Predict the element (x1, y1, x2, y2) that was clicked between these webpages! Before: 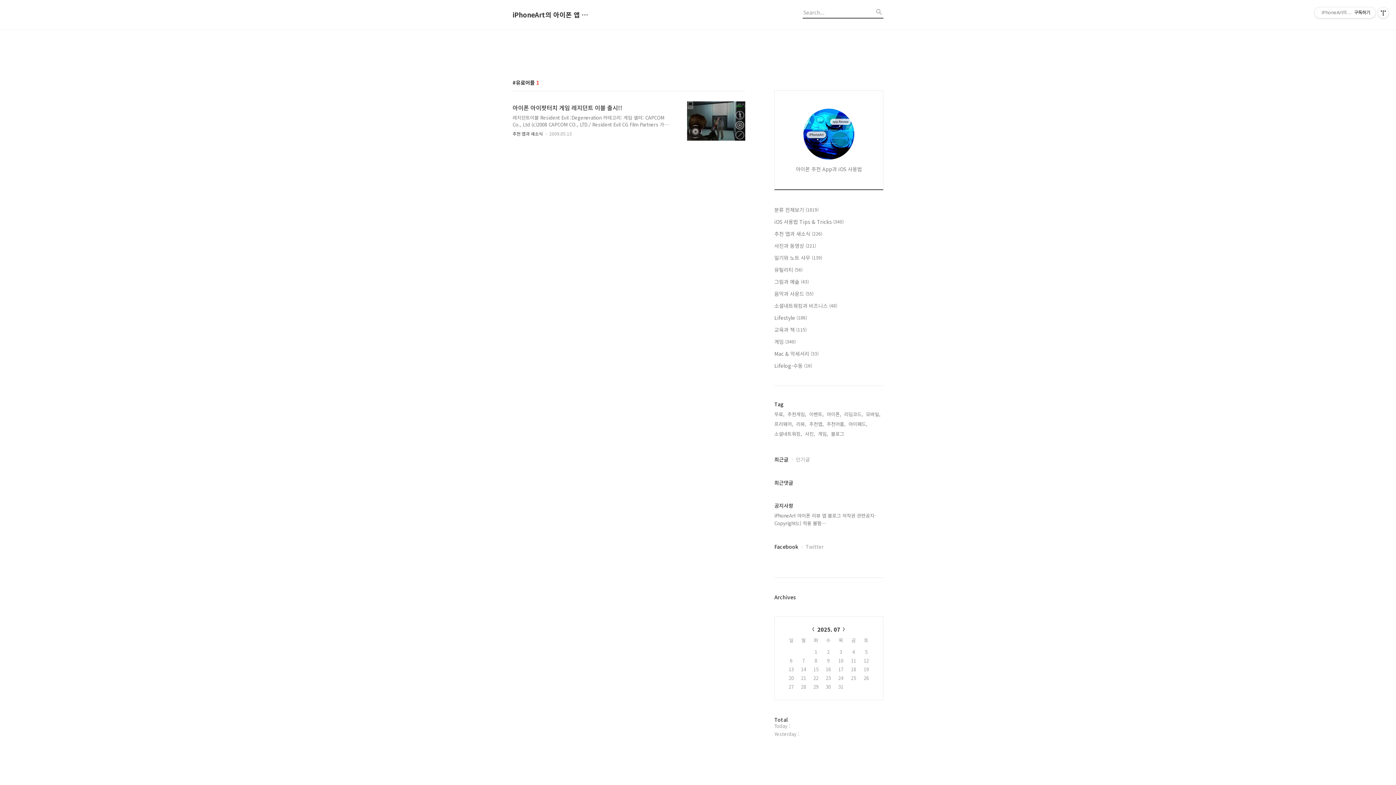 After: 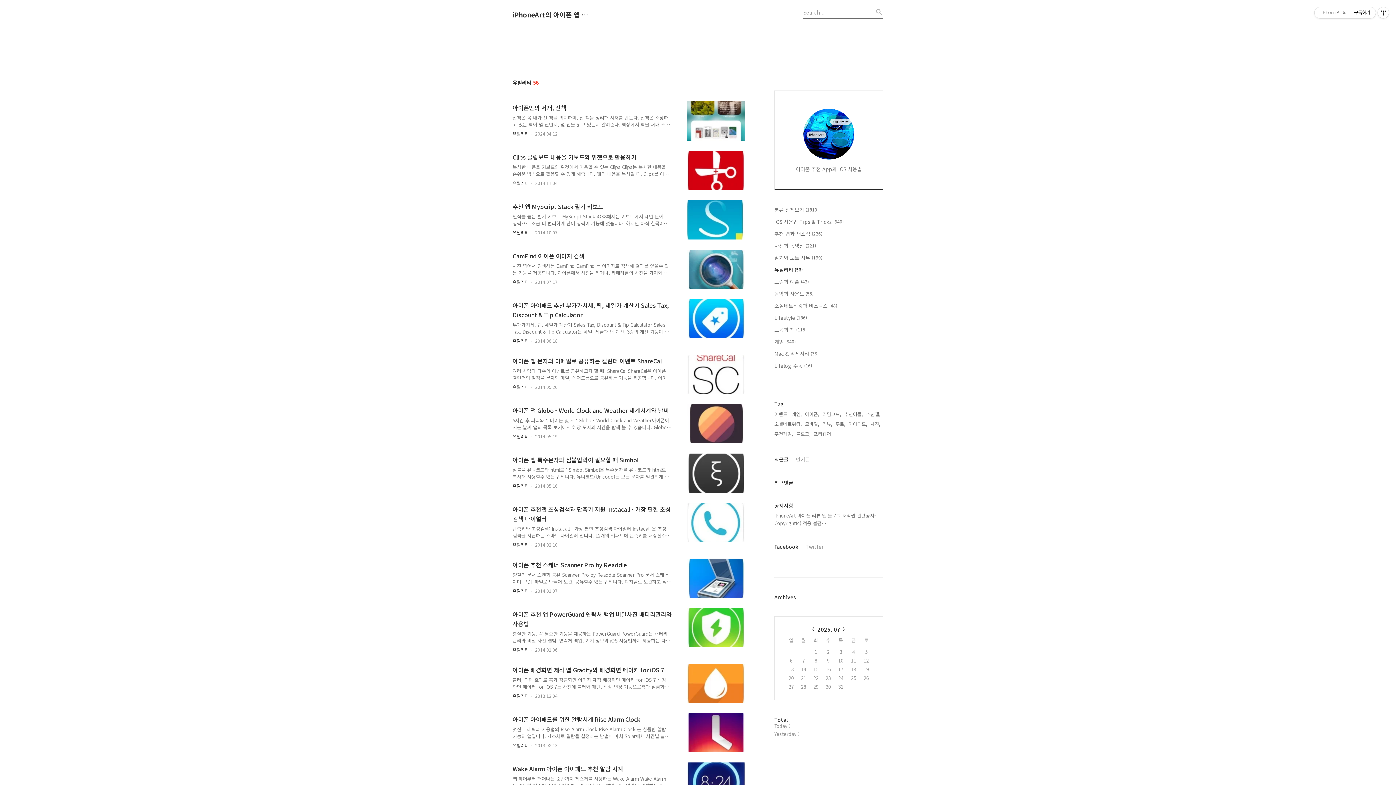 Action: label: 유틸리티 (56) bbox: (774, 265, 883, 273)